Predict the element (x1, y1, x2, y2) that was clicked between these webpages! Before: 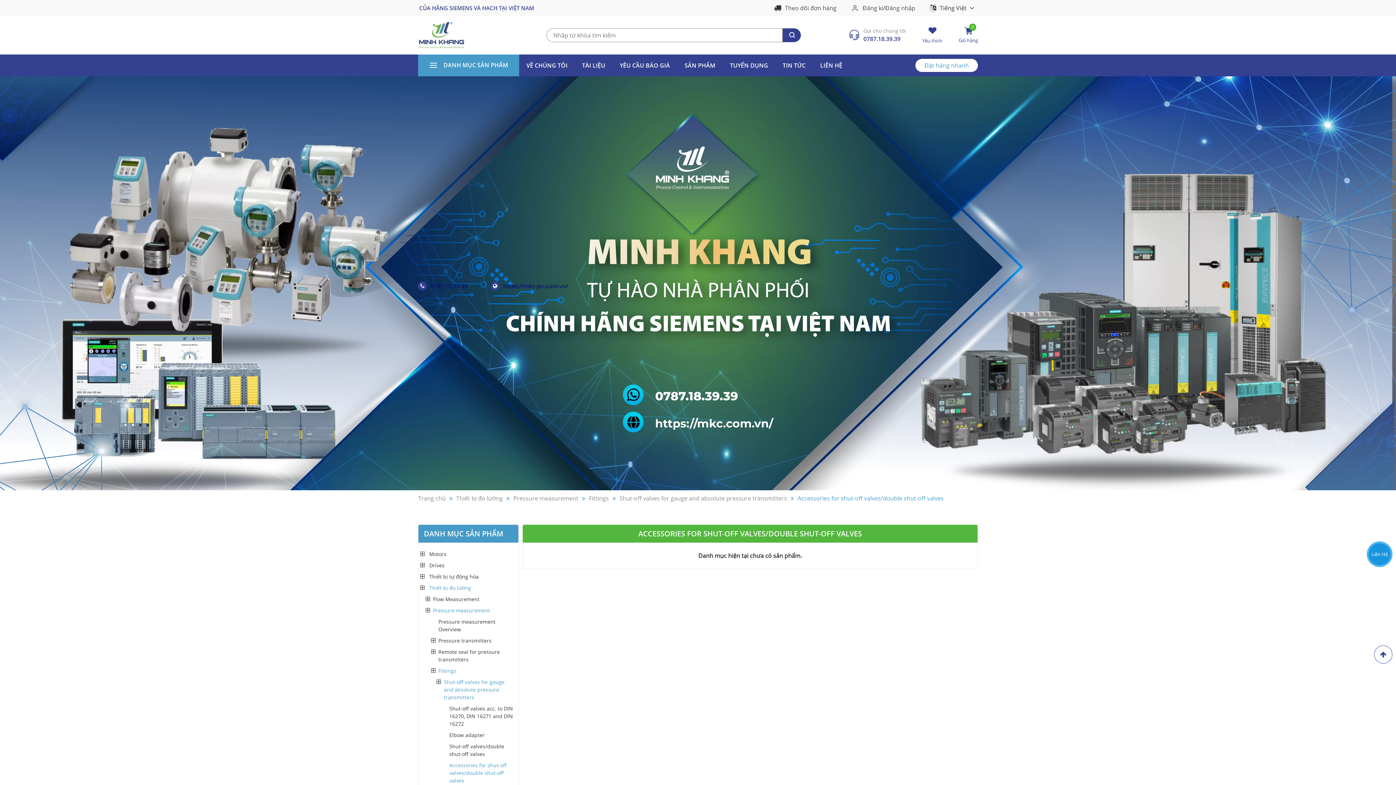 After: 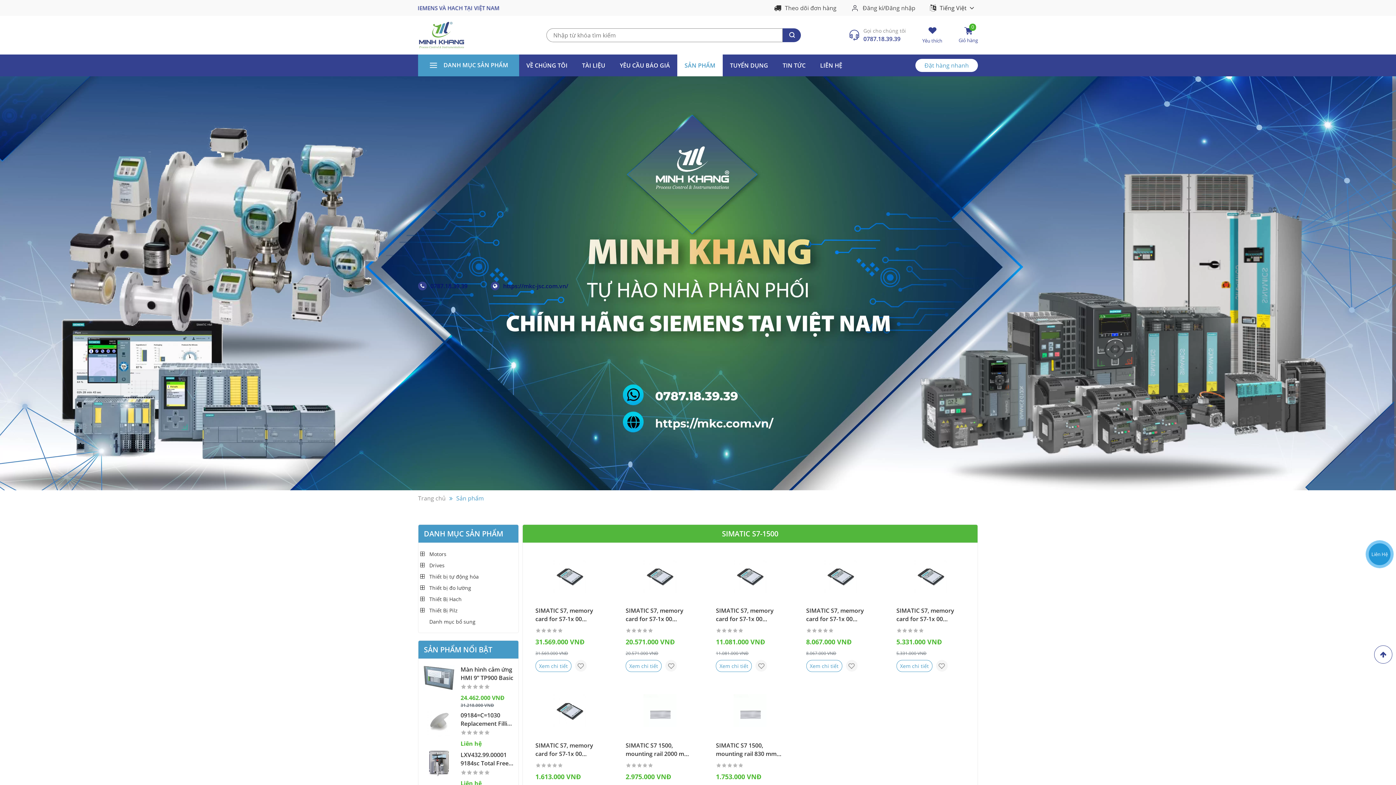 Action: bbox: (427, 583, 514, 590) label: Thiết bị tự động hóa